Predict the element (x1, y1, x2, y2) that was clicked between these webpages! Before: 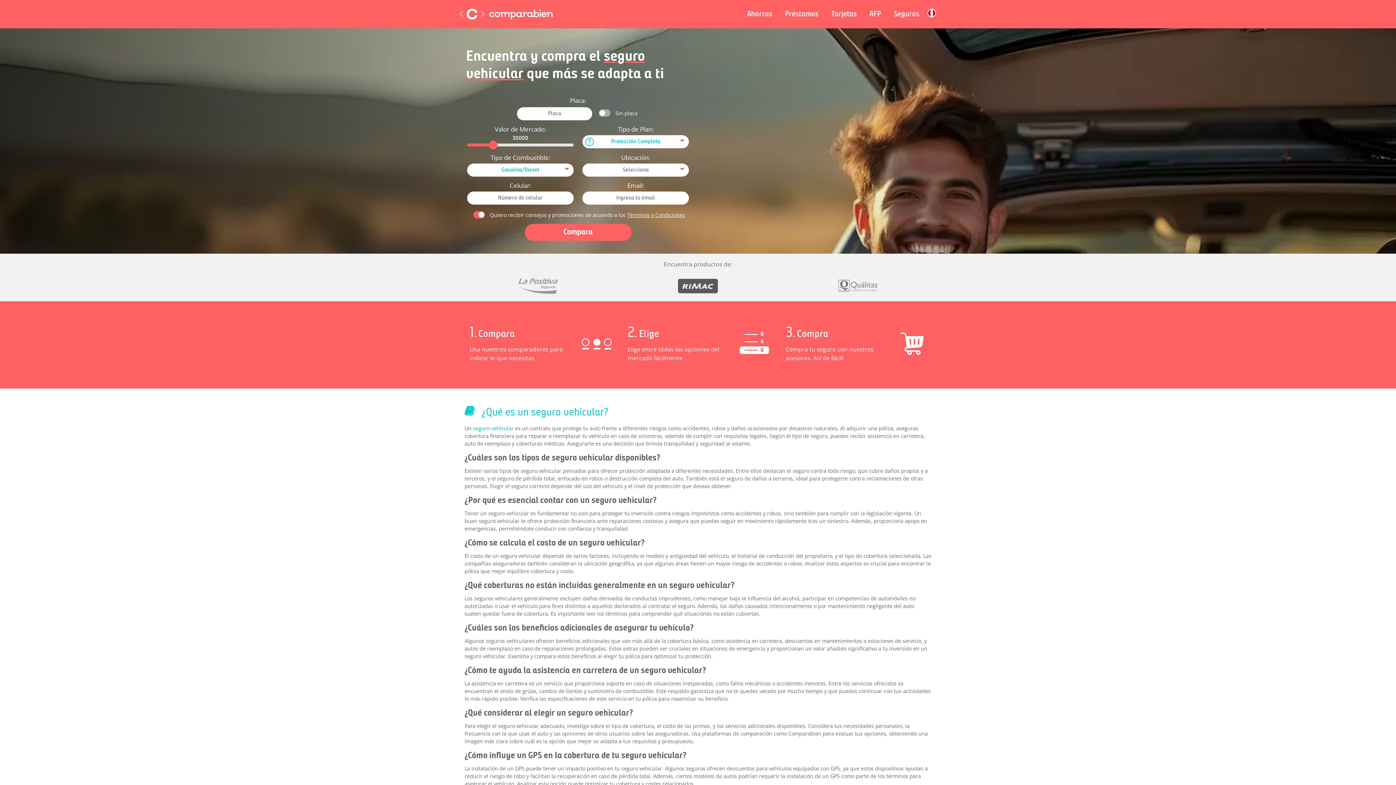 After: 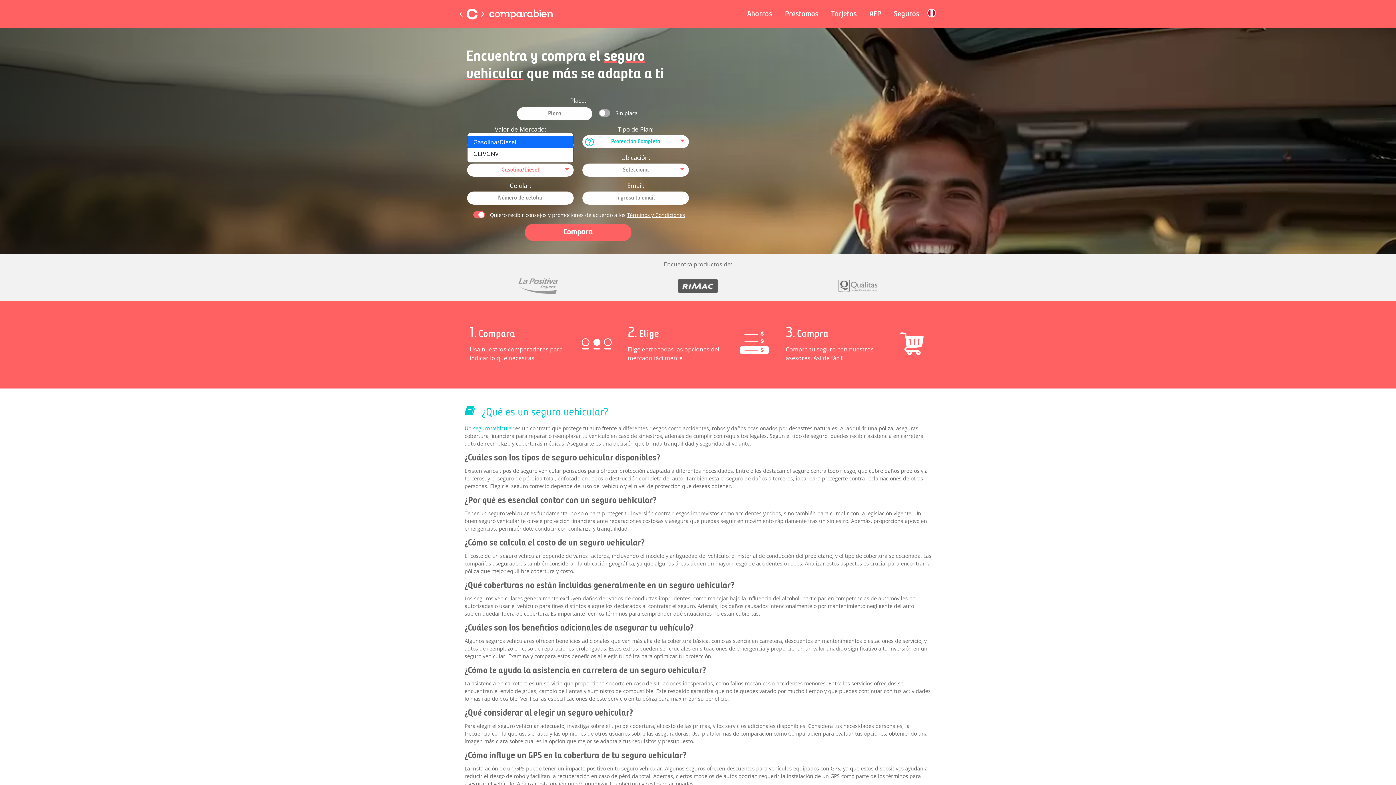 Action: label: Gasolina/Diesel bbox: (467, 163, 573, 176)